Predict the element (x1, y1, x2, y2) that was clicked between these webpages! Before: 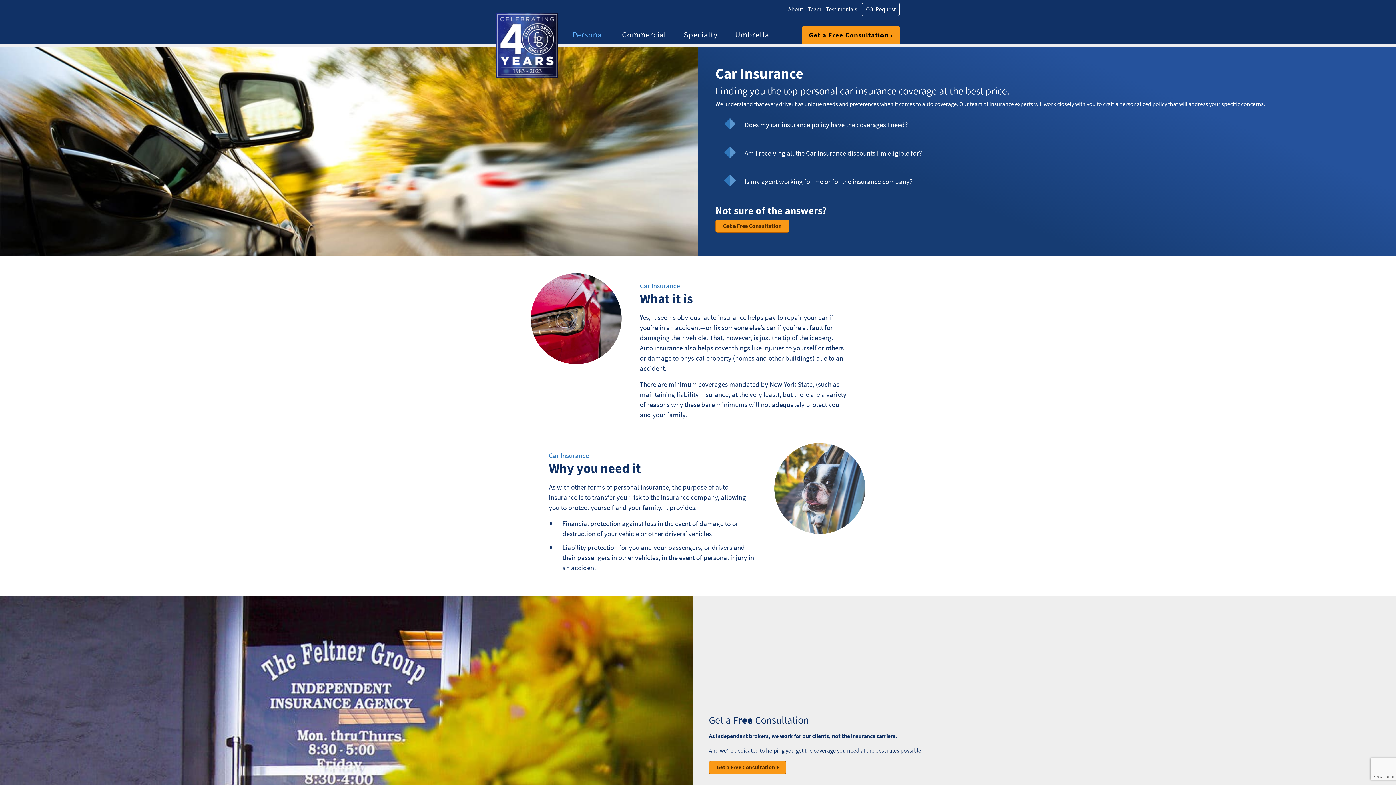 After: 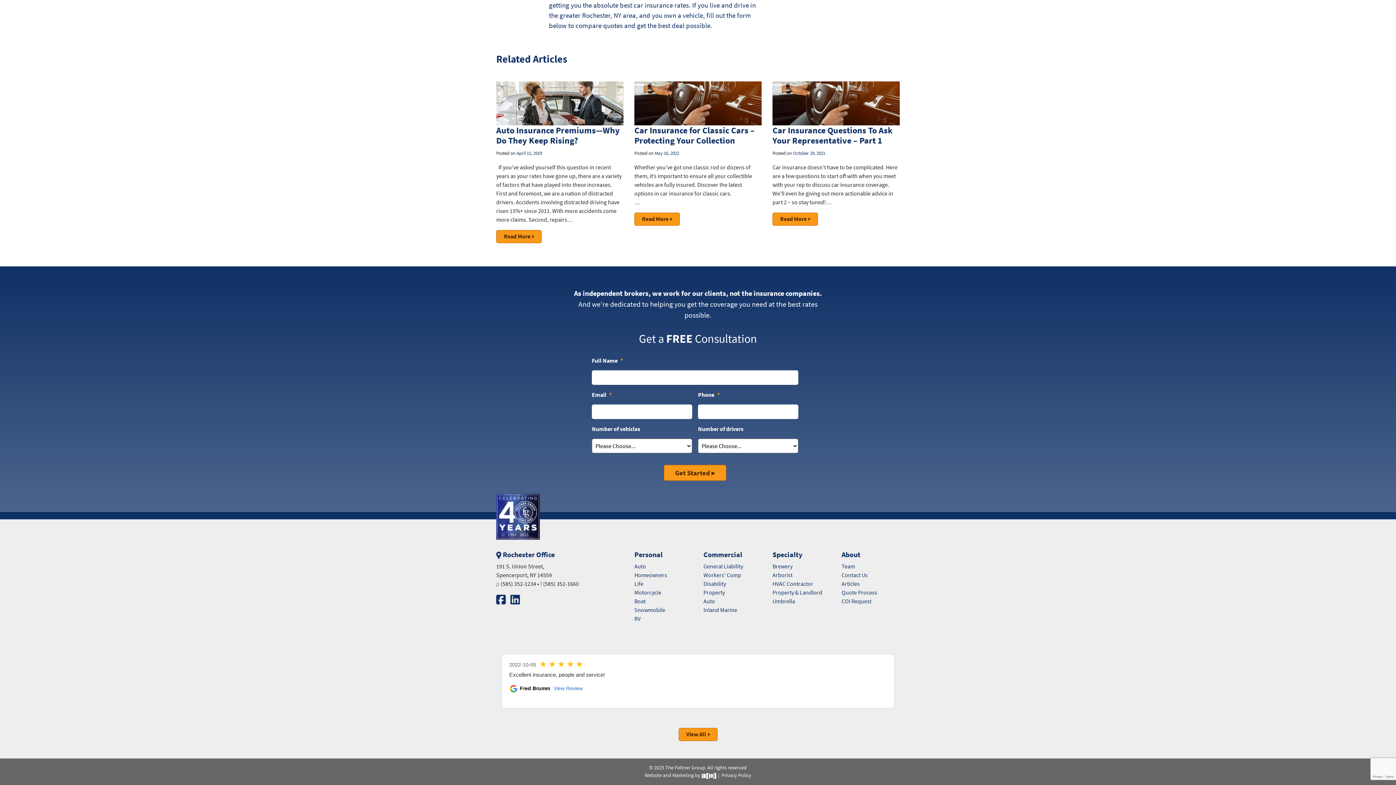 Action: label: Get a Free Consultation bbox: (715, 219, 789, 232)